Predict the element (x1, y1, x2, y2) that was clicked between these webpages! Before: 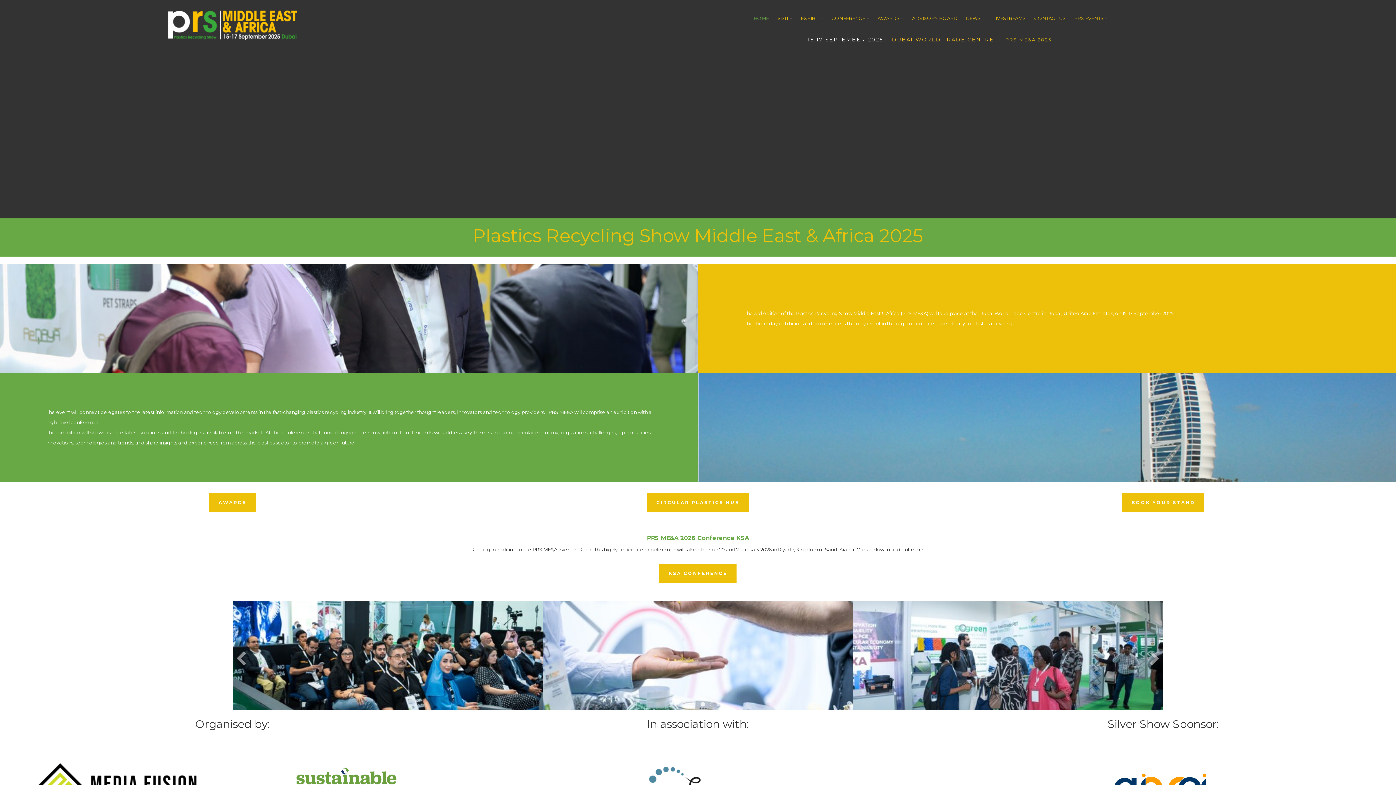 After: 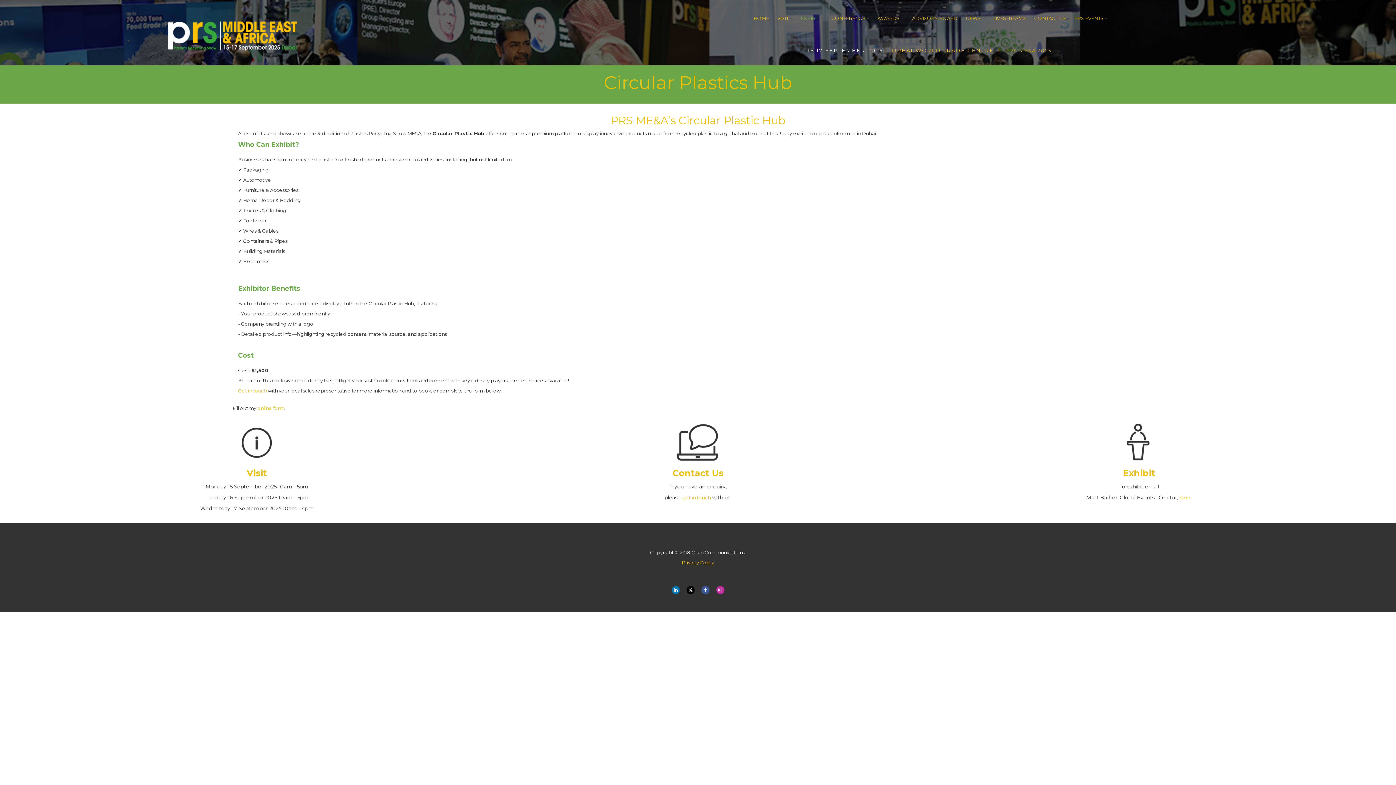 Action: bbox: (647, 493, 749, 512) label: CIRCULAR PLASTICS HUB